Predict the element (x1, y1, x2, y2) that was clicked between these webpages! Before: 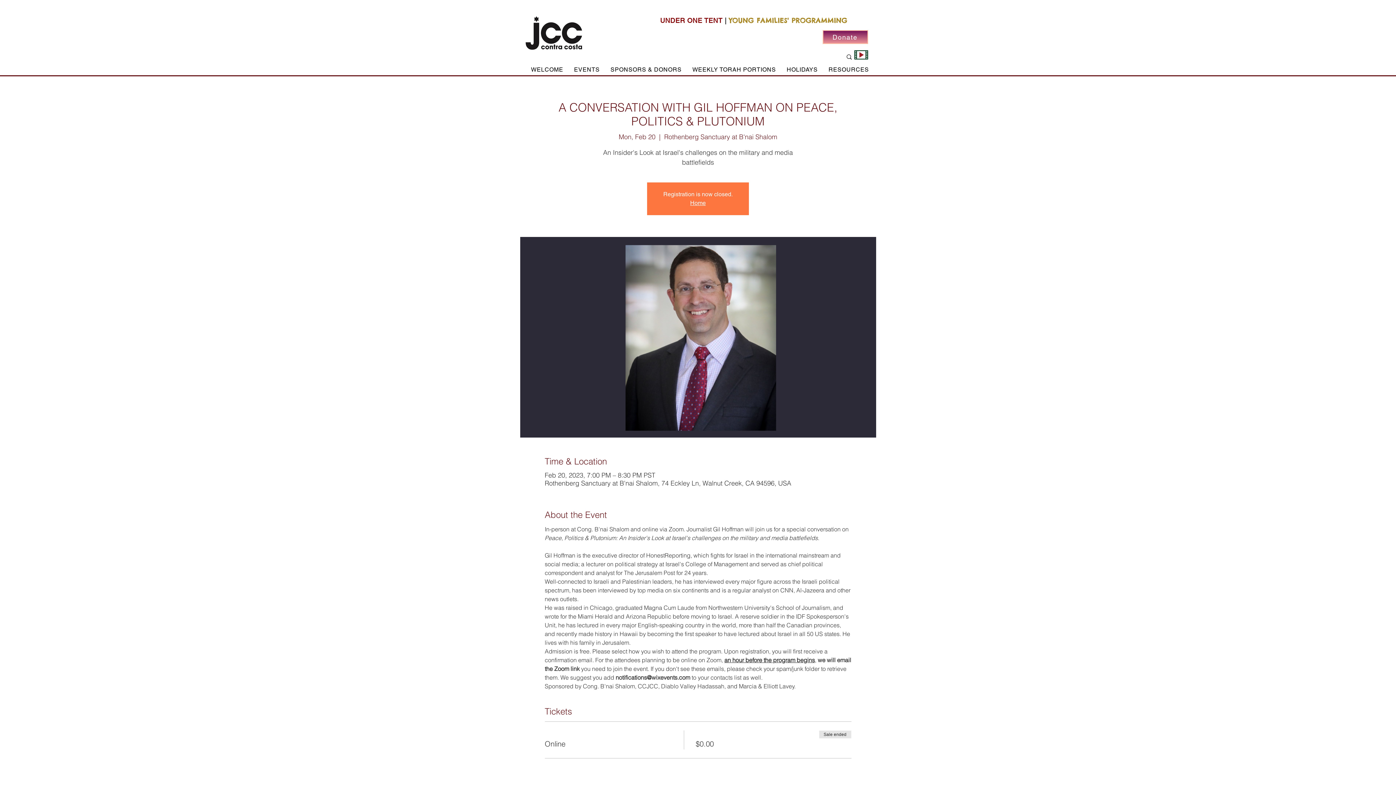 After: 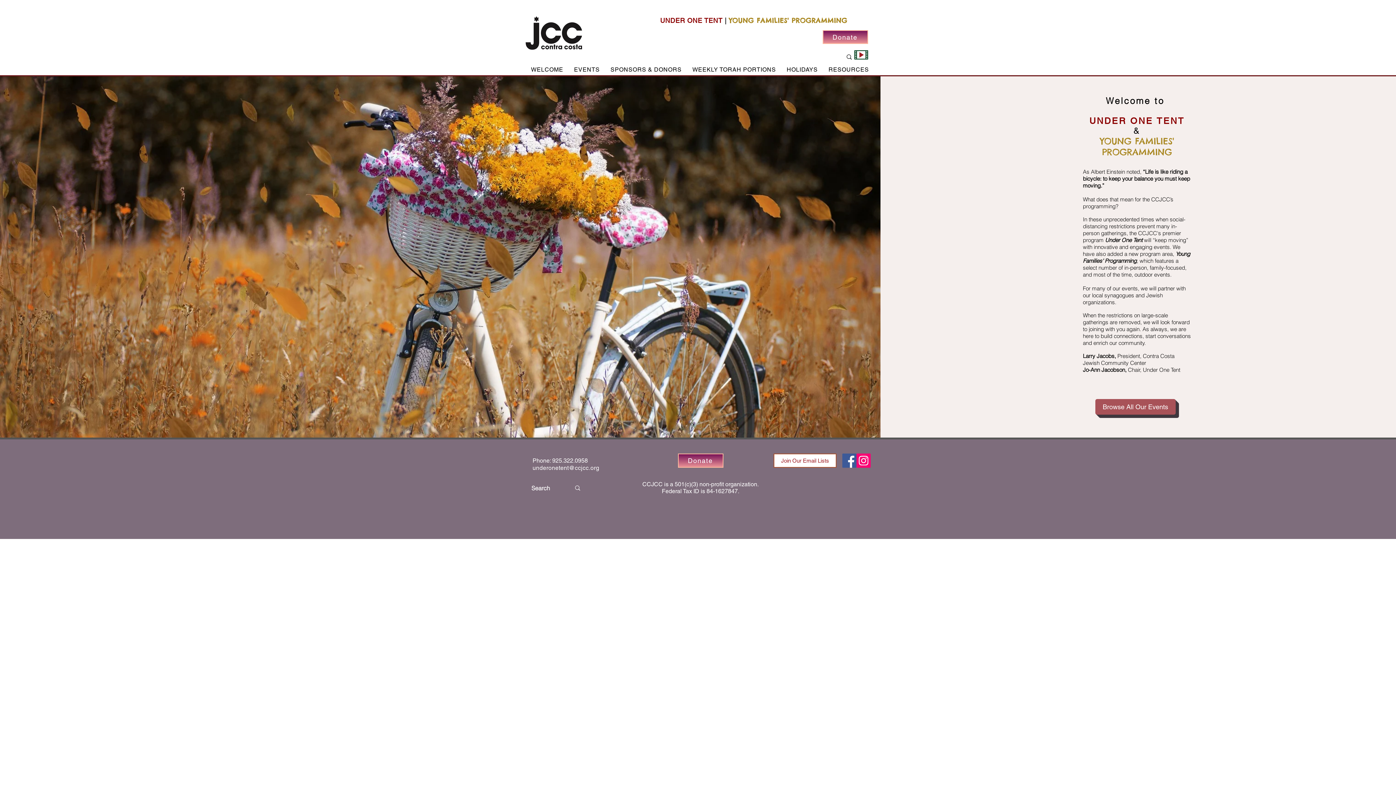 Action: label: Home bbox: (690, 199, 706, 206)